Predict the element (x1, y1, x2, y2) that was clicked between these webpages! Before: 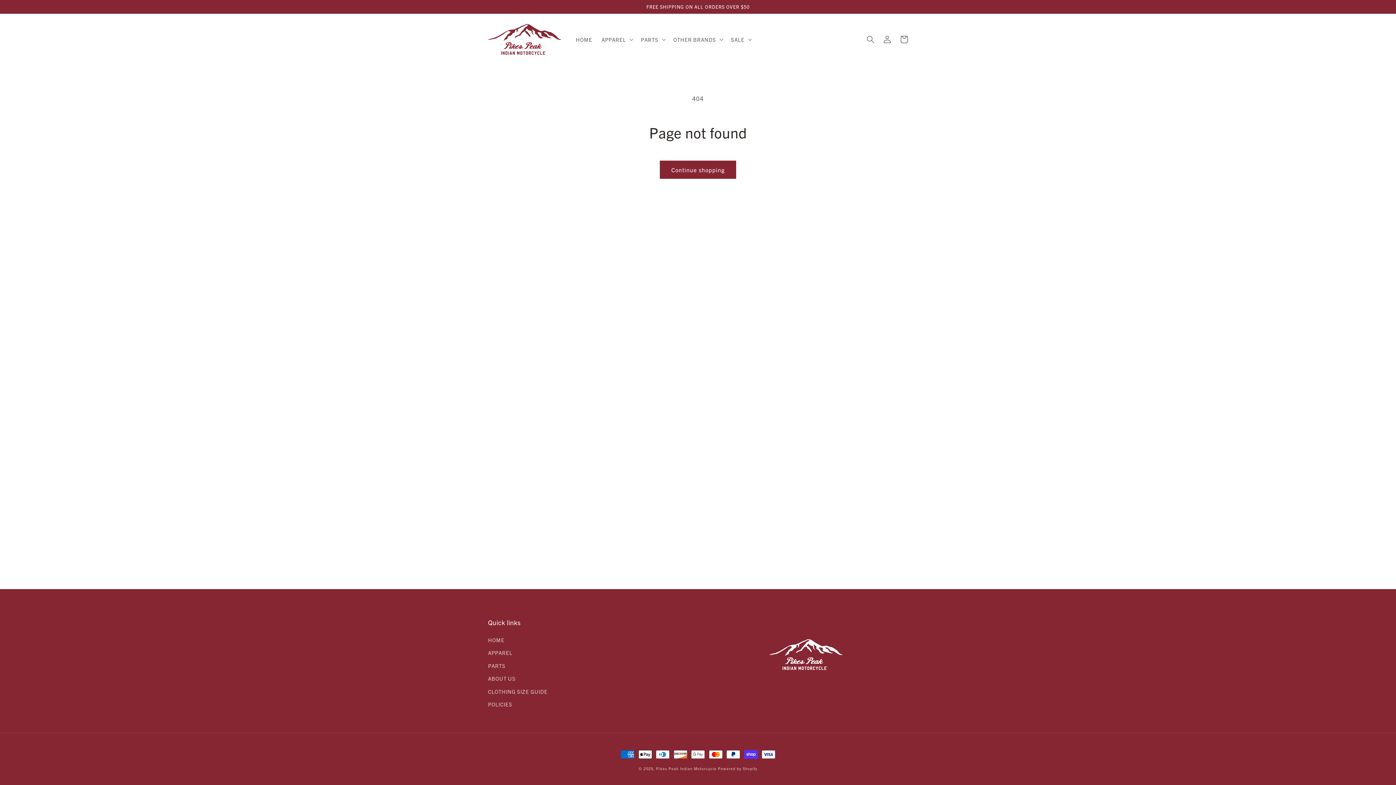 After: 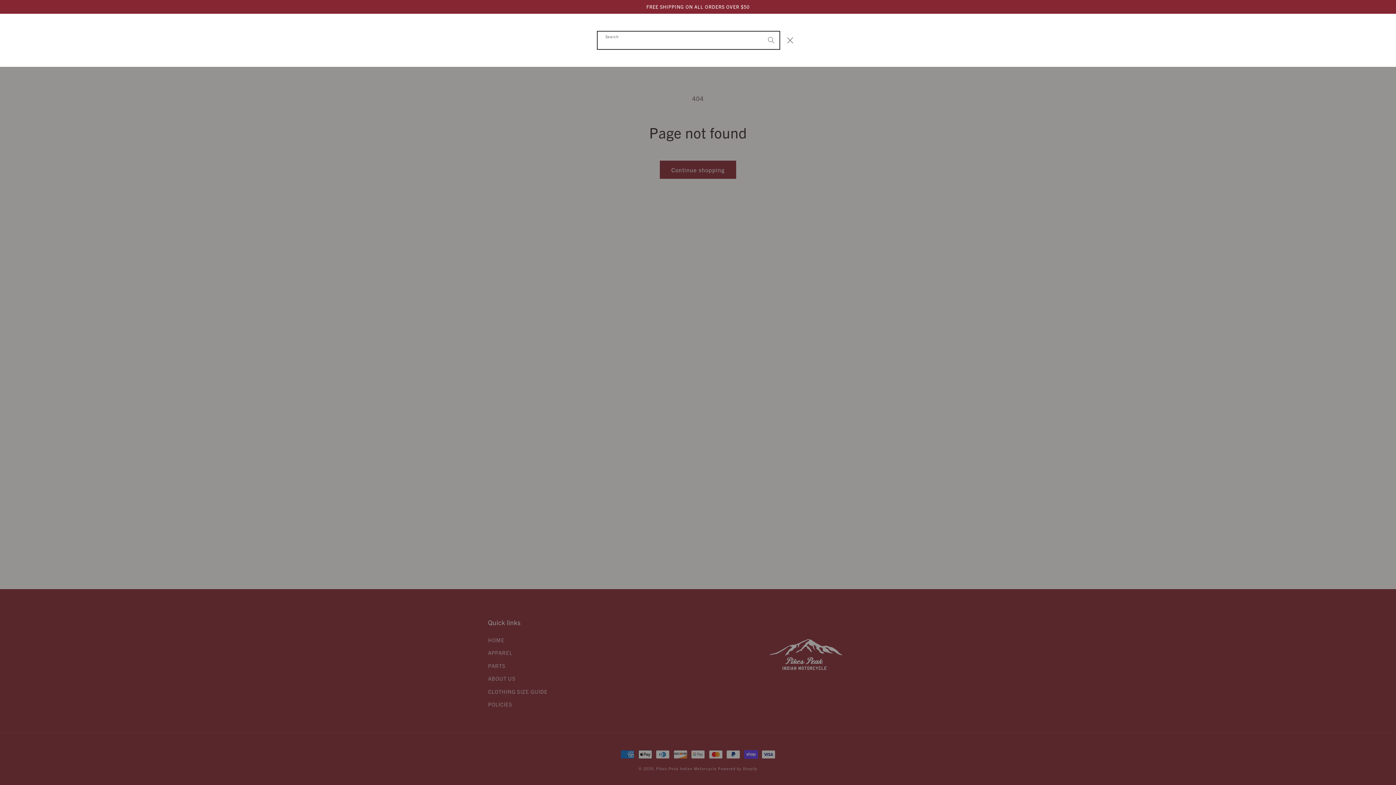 Action: label: Search bbox: (862, 31, 879, 47)